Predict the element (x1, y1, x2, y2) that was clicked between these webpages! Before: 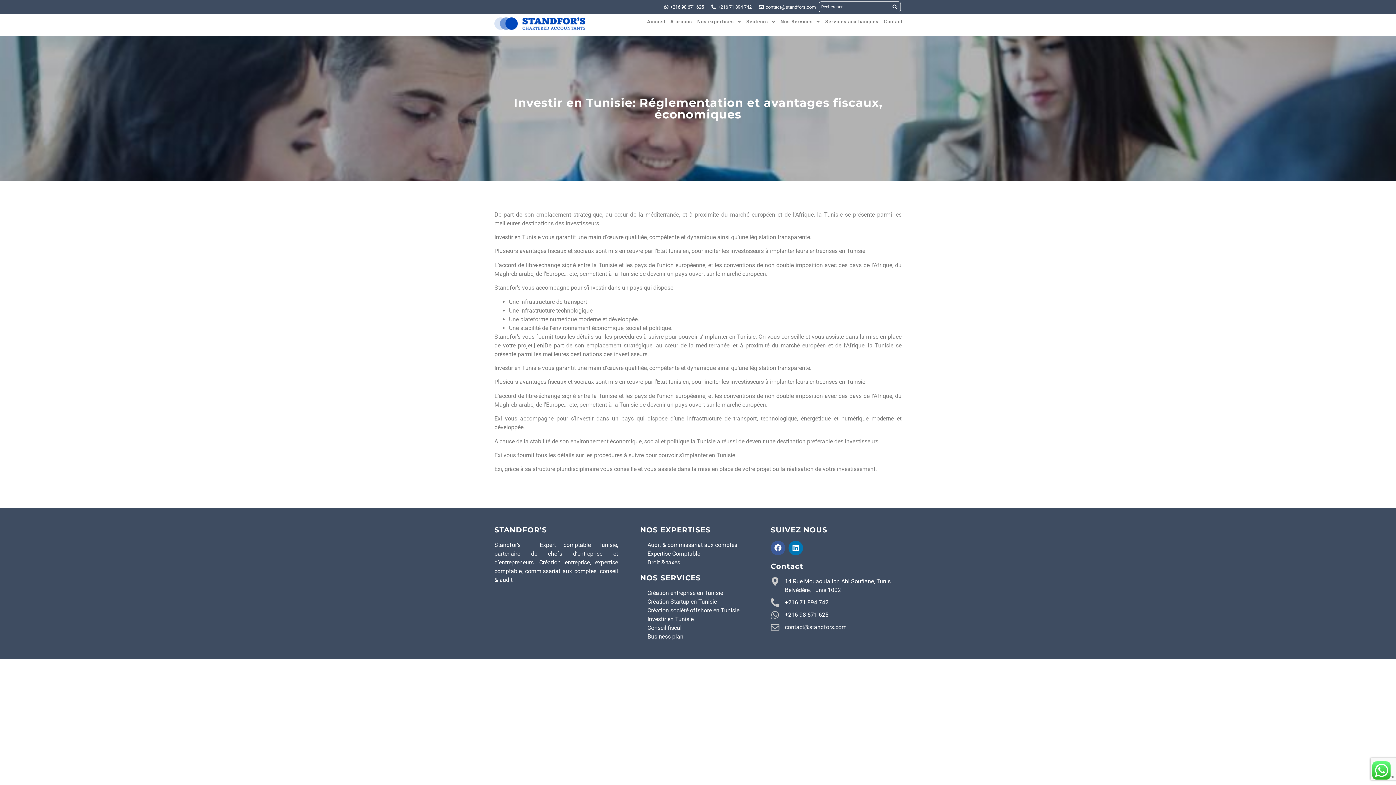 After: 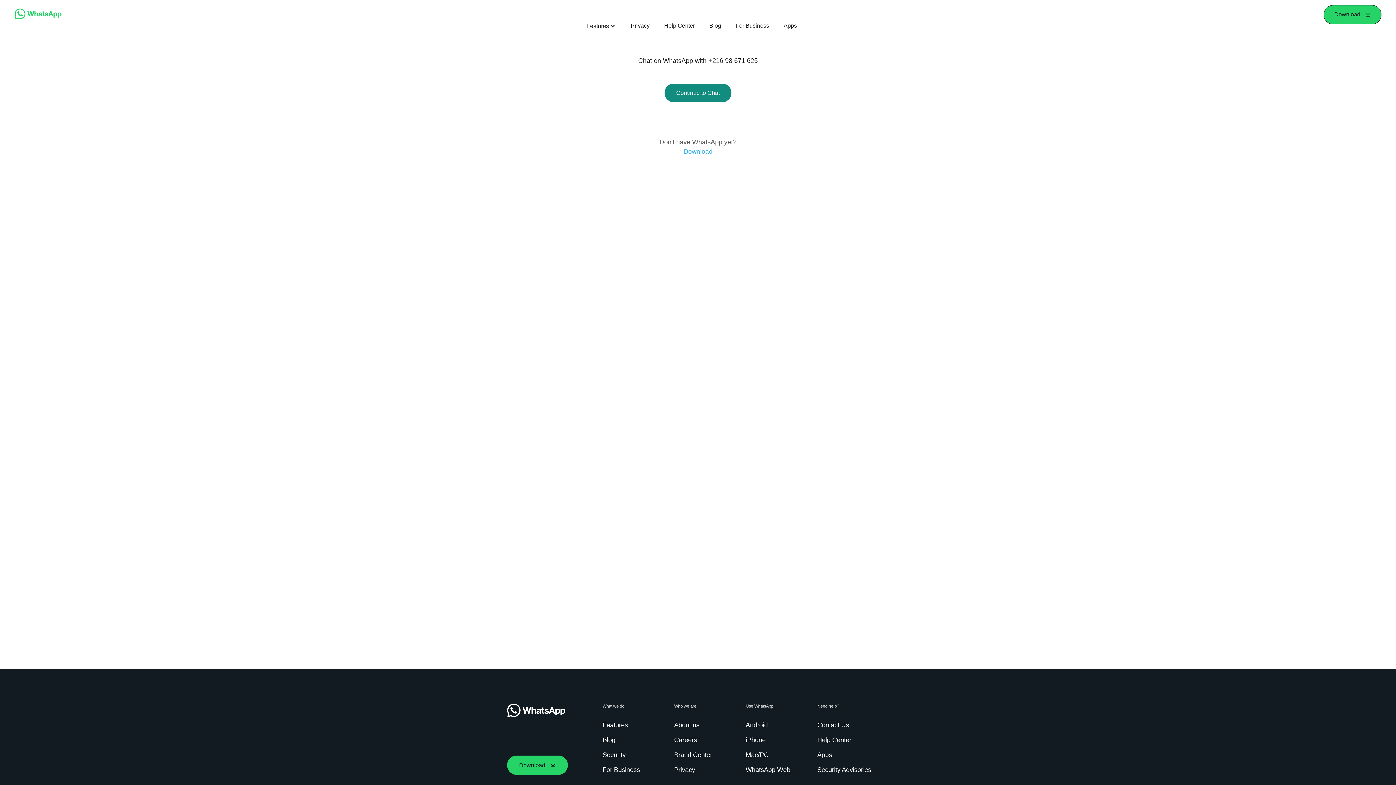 Action: label: +216 98 671 625 bbox: (662, 3, 704, 10)